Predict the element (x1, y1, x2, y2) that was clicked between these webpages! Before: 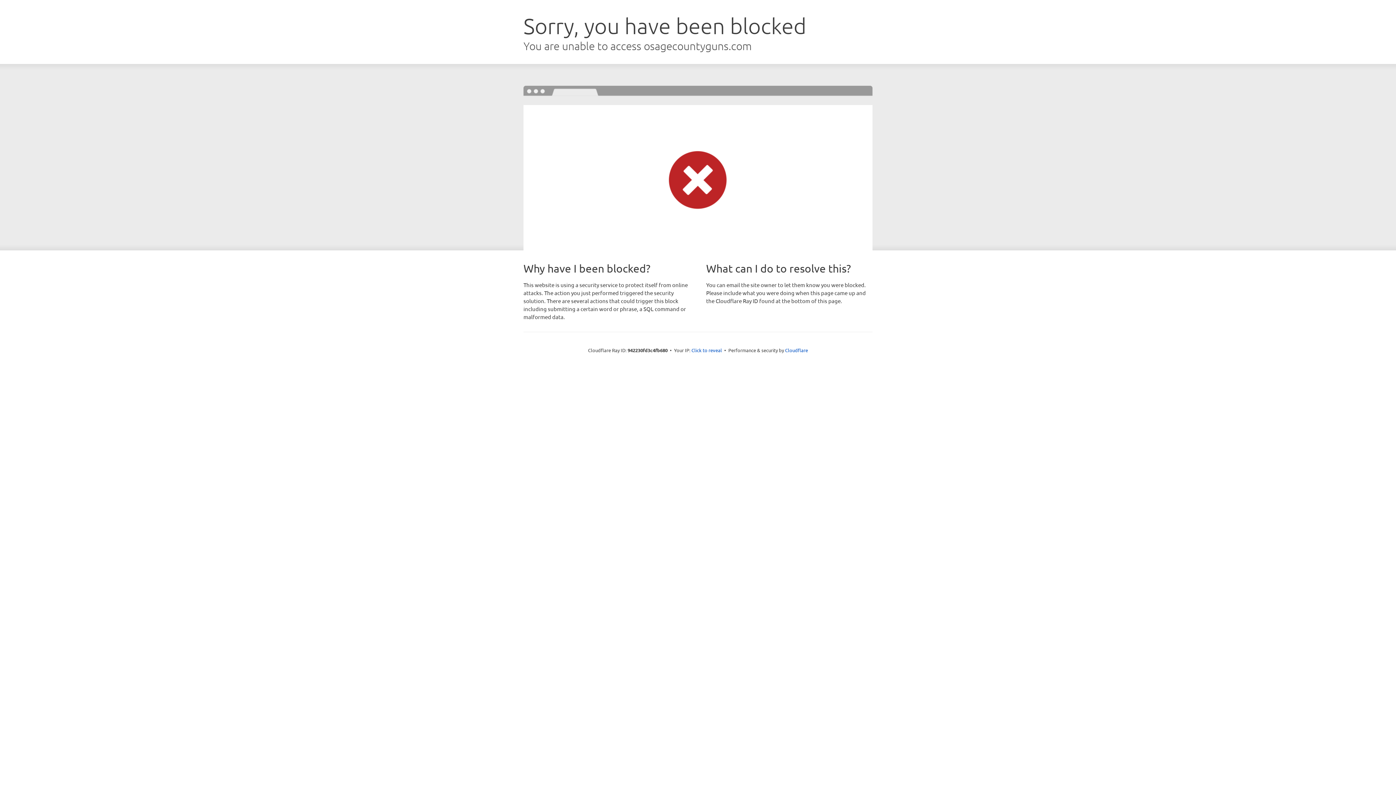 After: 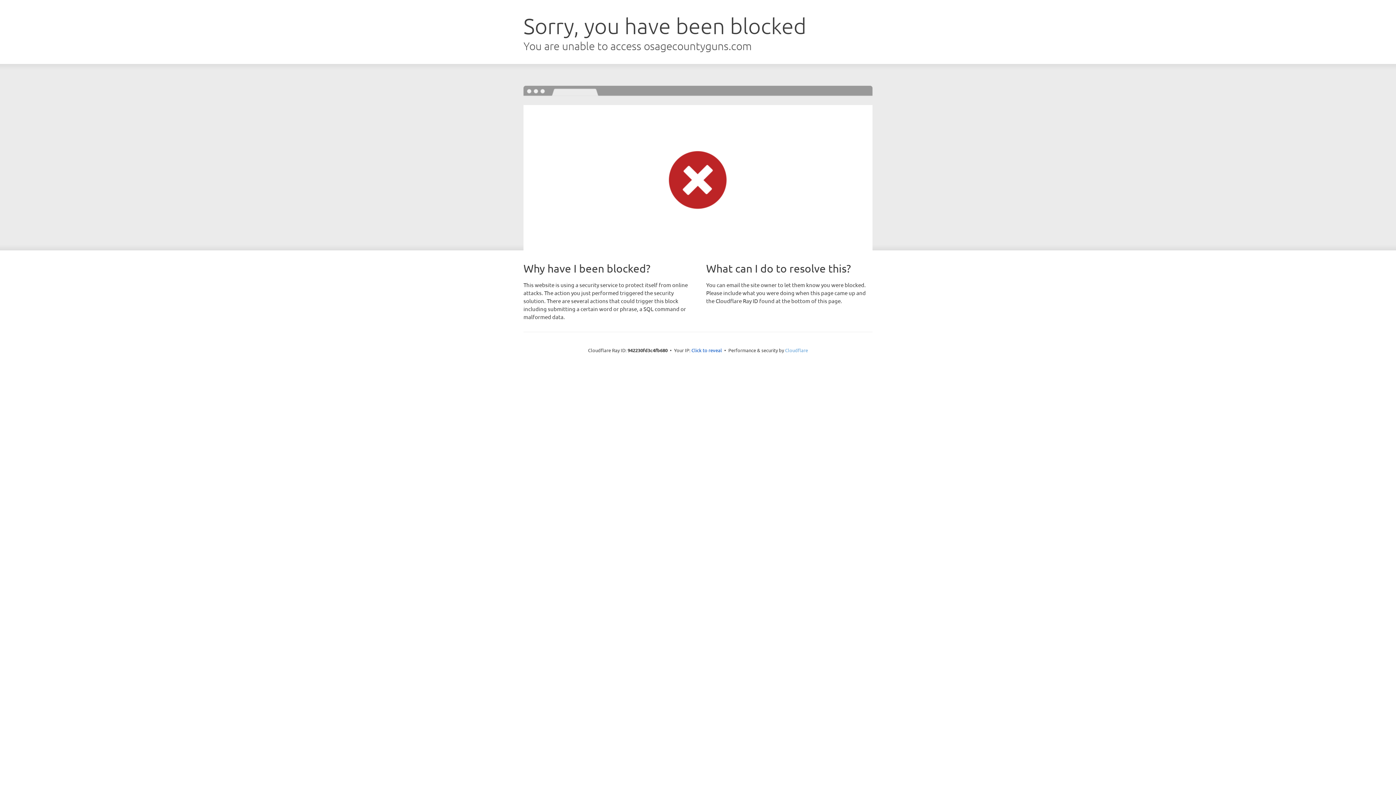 Action: label: Cloudflare bbox: (785, 347, 808, 353)